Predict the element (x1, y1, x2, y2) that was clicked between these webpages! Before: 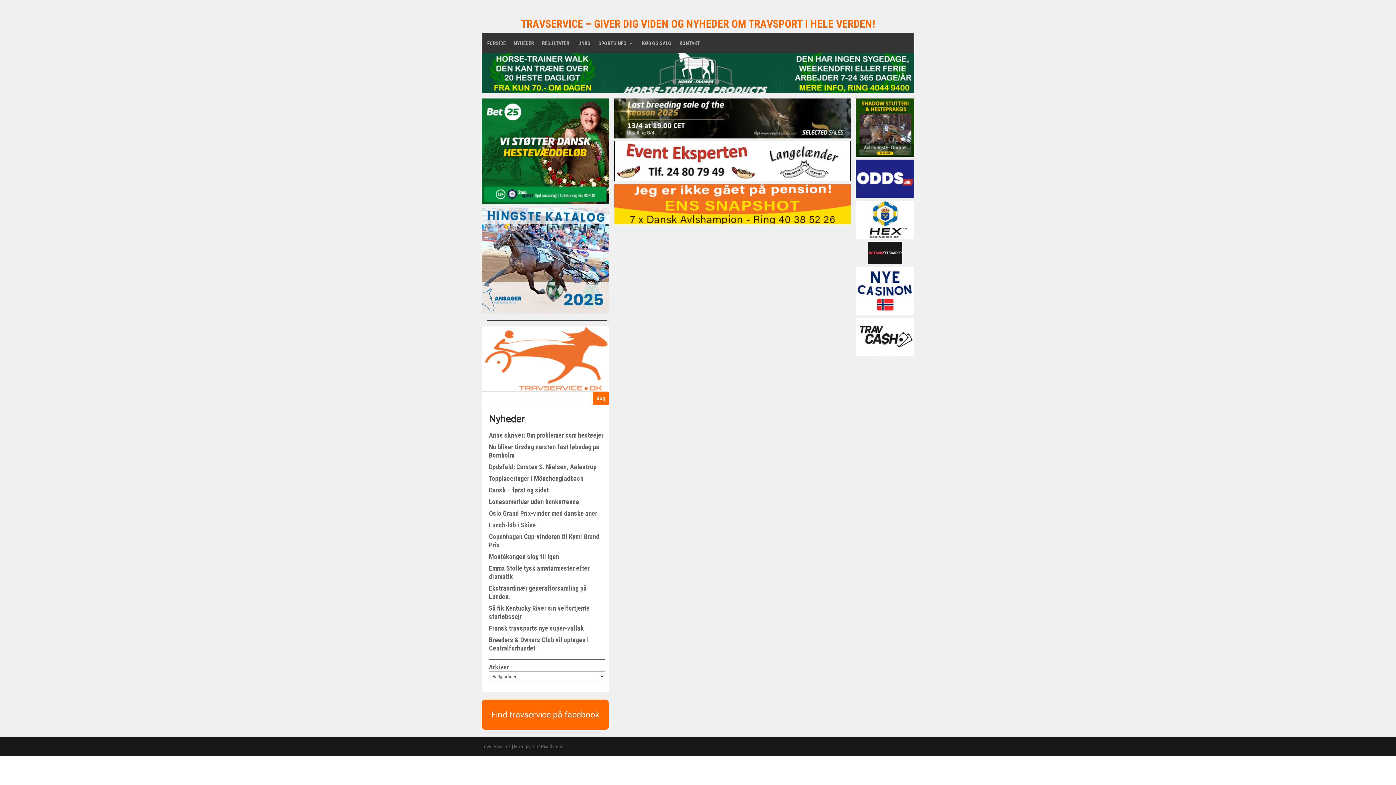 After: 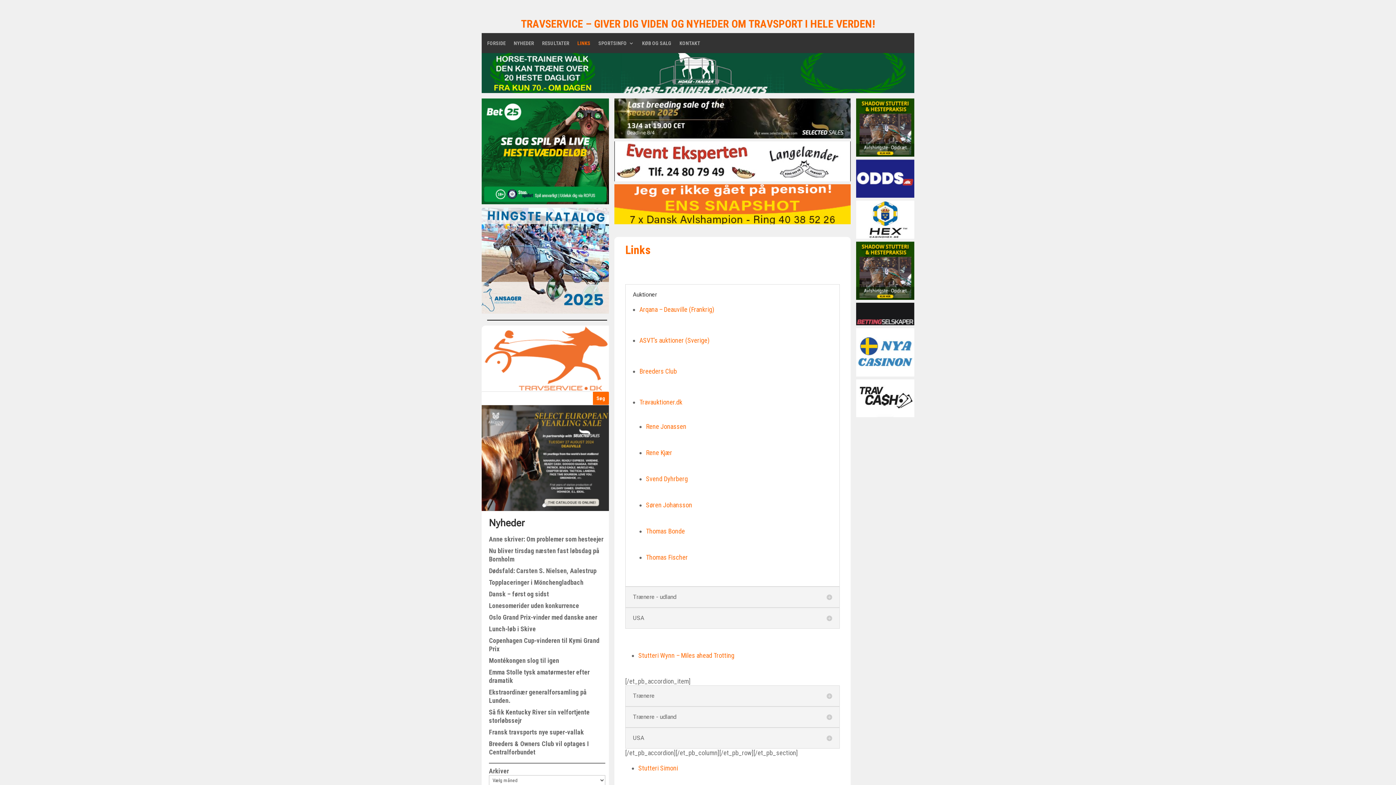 Action: label: LINKS bbox: (577, 40, 590, 48)